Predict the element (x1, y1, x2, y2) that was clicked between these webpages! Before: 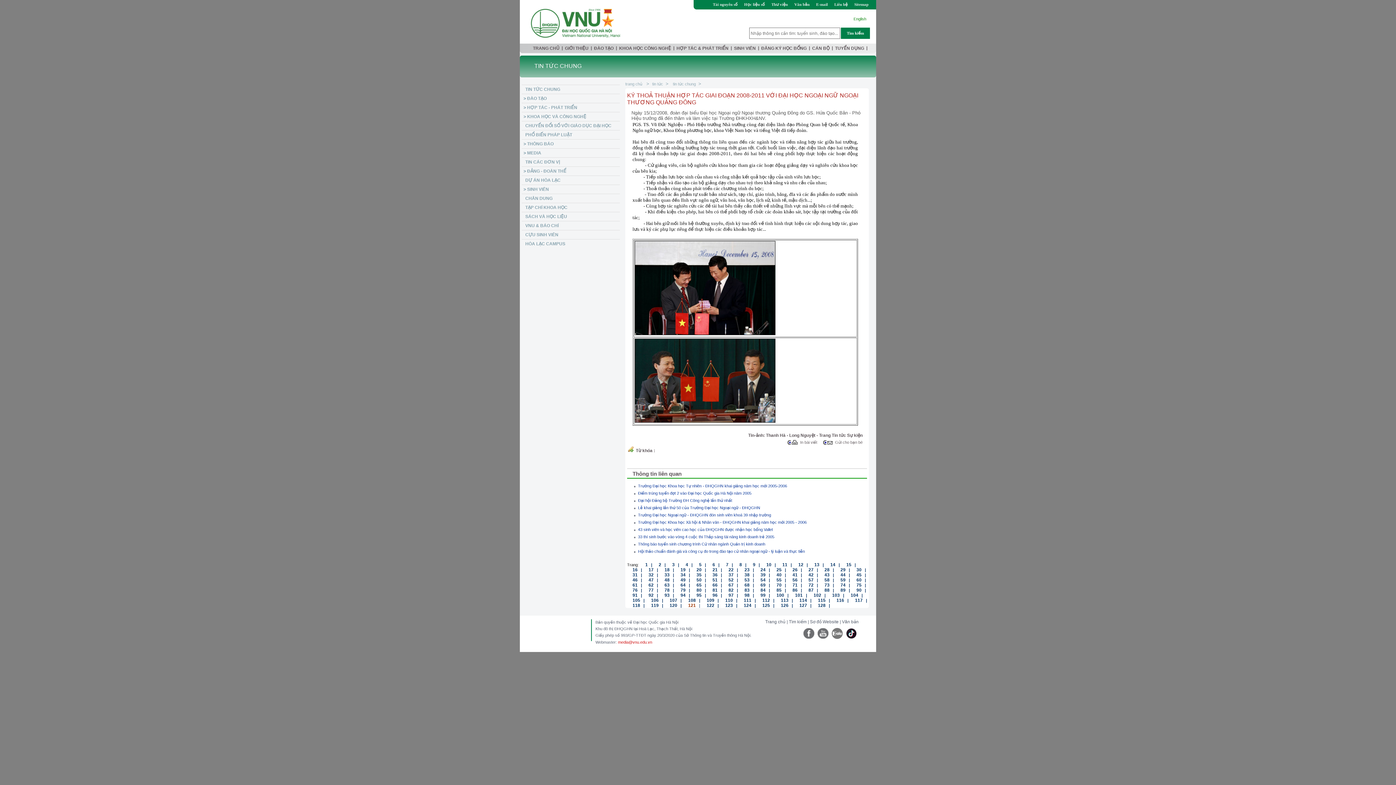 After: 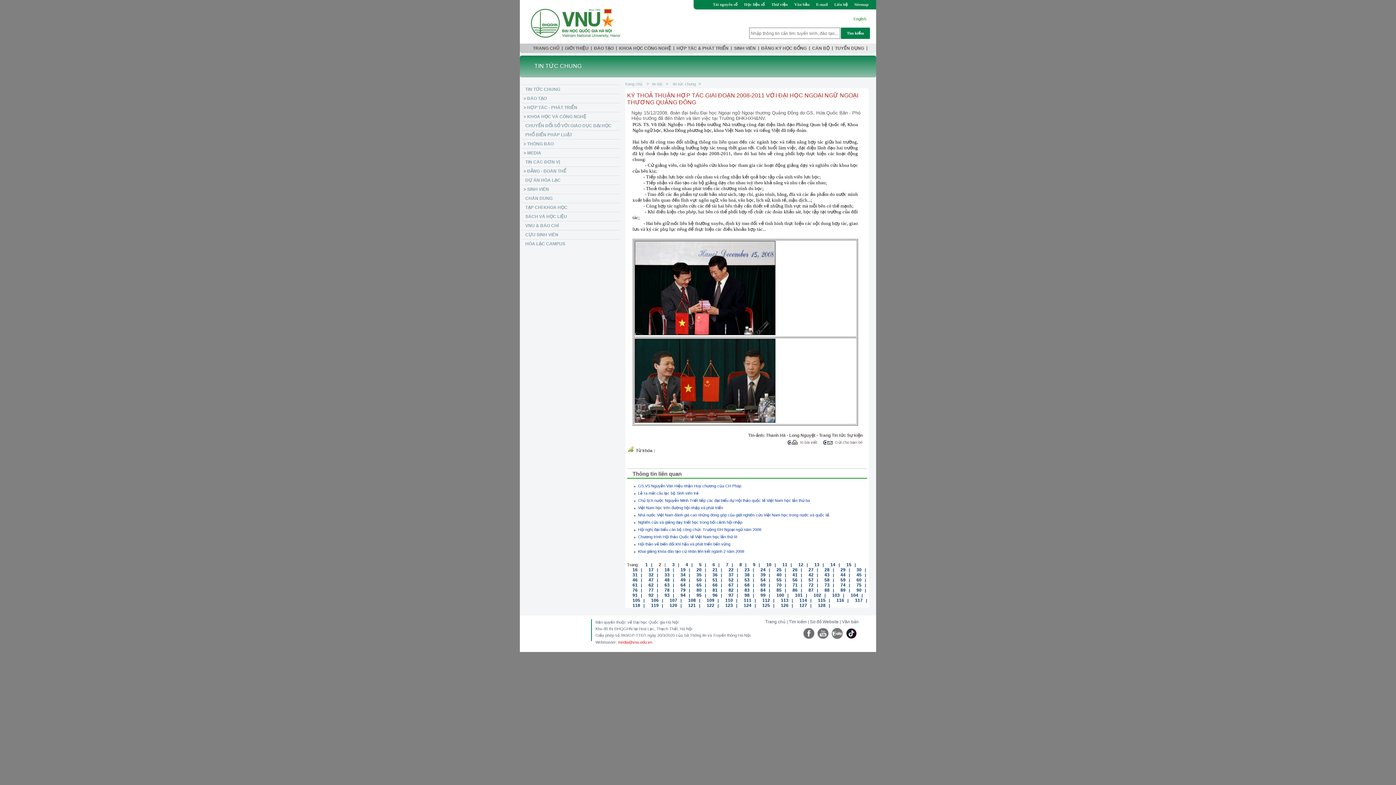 Action: bbox: (653, 561, 661, 567) label: 2